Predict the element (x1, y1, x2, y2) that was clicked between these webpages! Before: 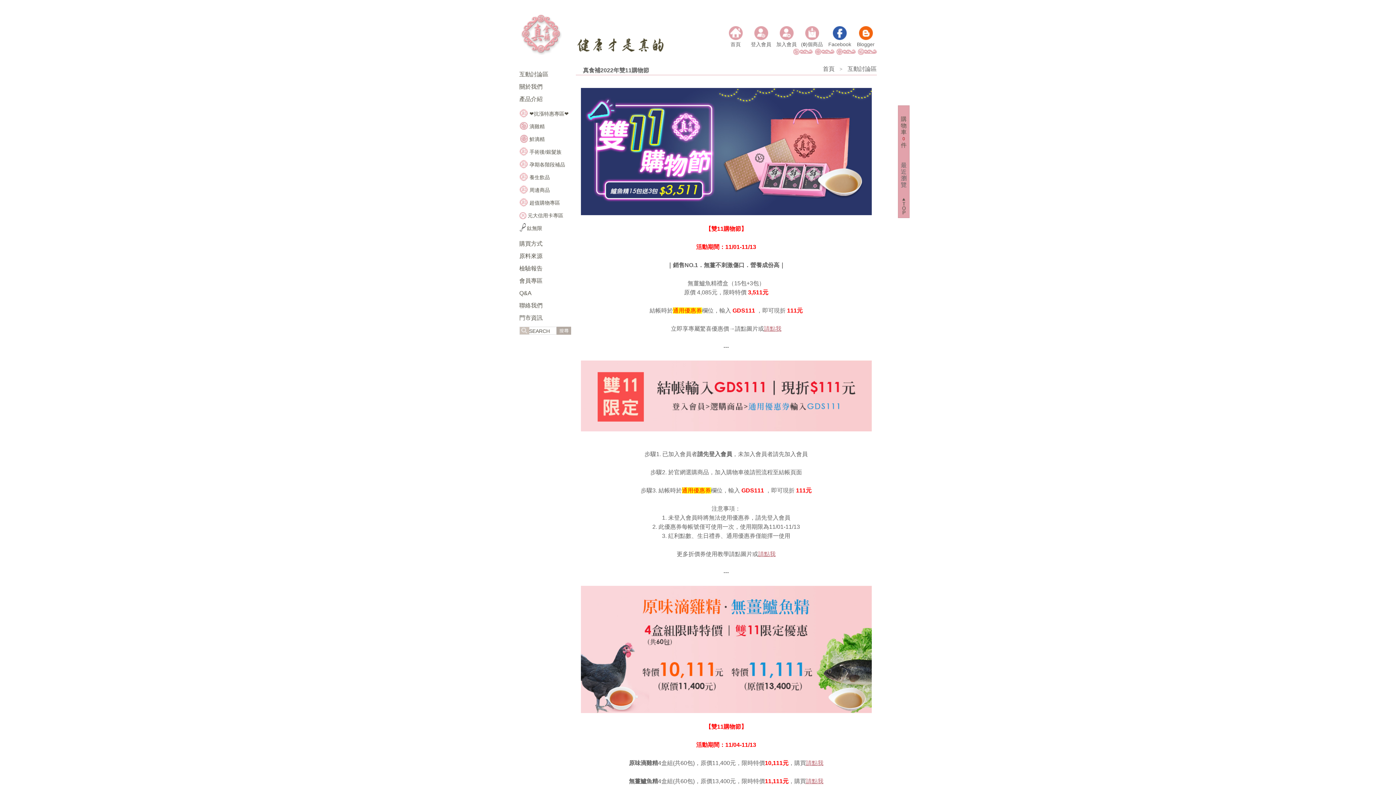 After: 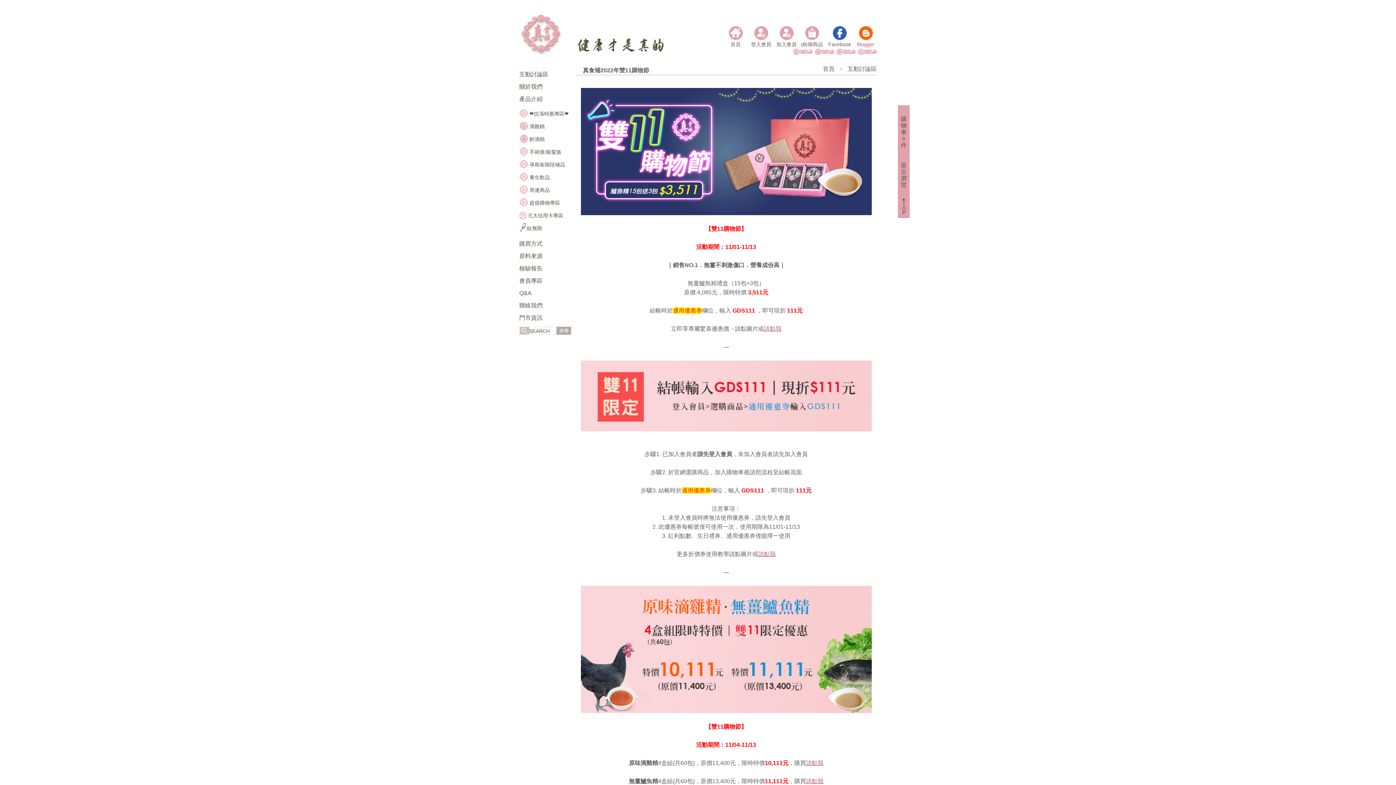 Action: label: Blogger bbox: (857, 41, 874, 47)